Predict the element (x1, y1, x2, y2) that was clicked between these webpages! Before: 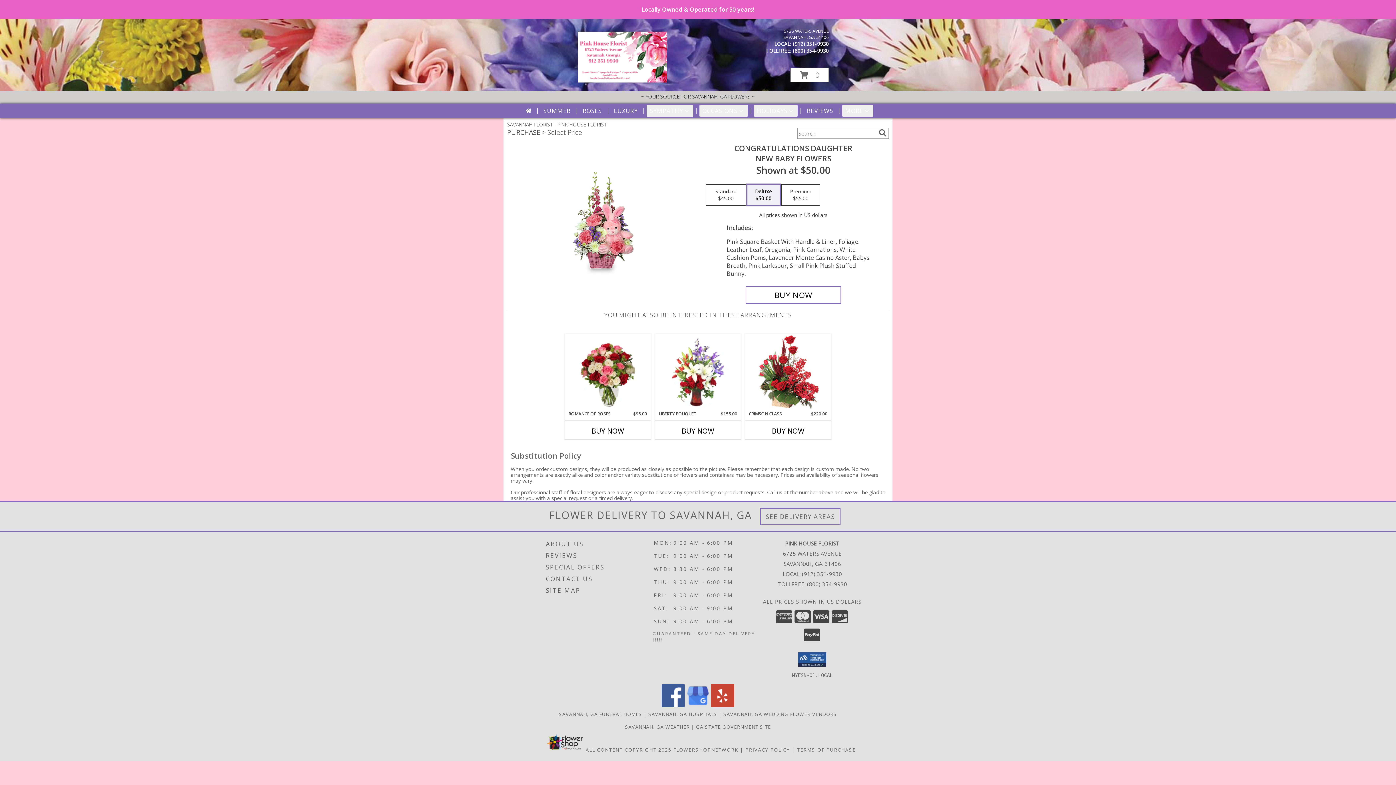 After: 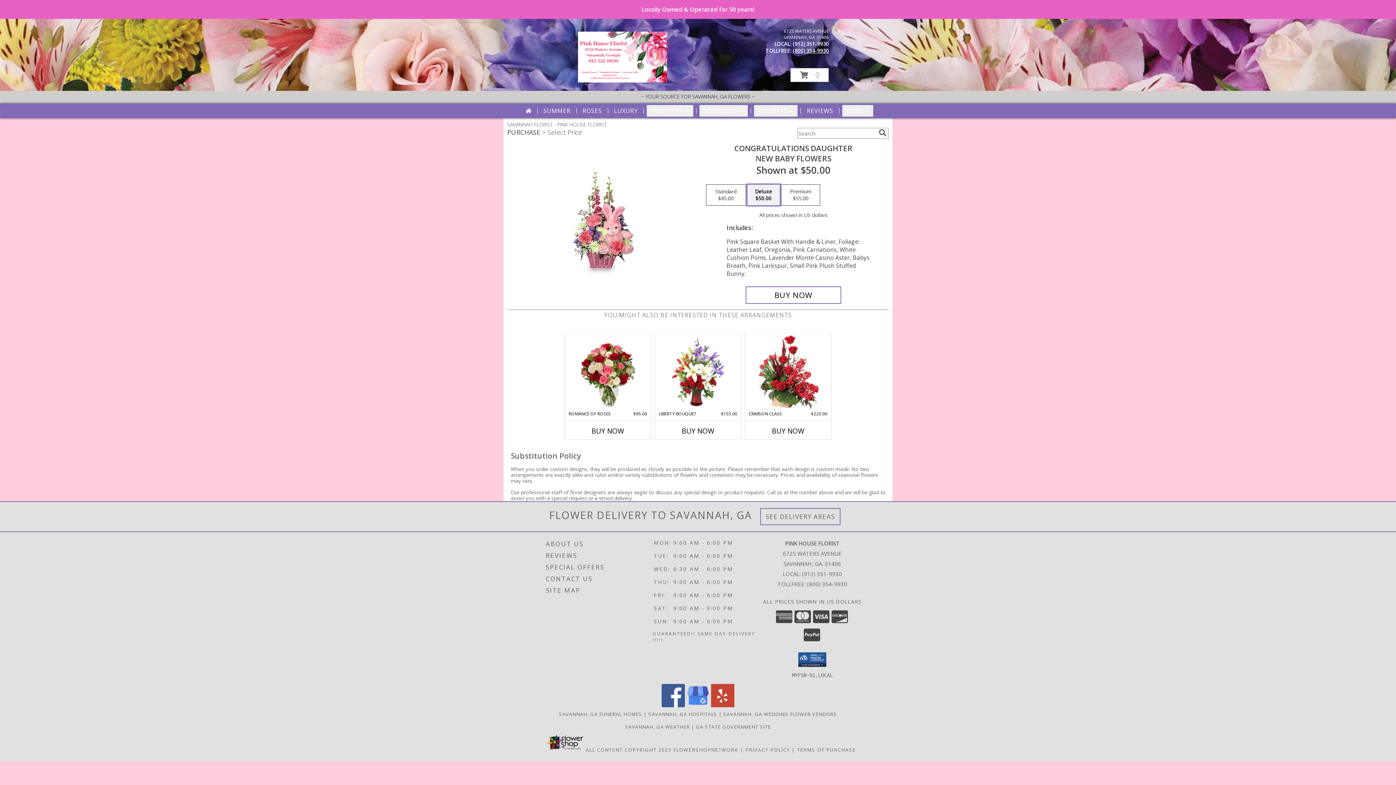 Action: label: Call tollfree number: +1-800-354-9930 bbox: (793, 47, 829, 54)